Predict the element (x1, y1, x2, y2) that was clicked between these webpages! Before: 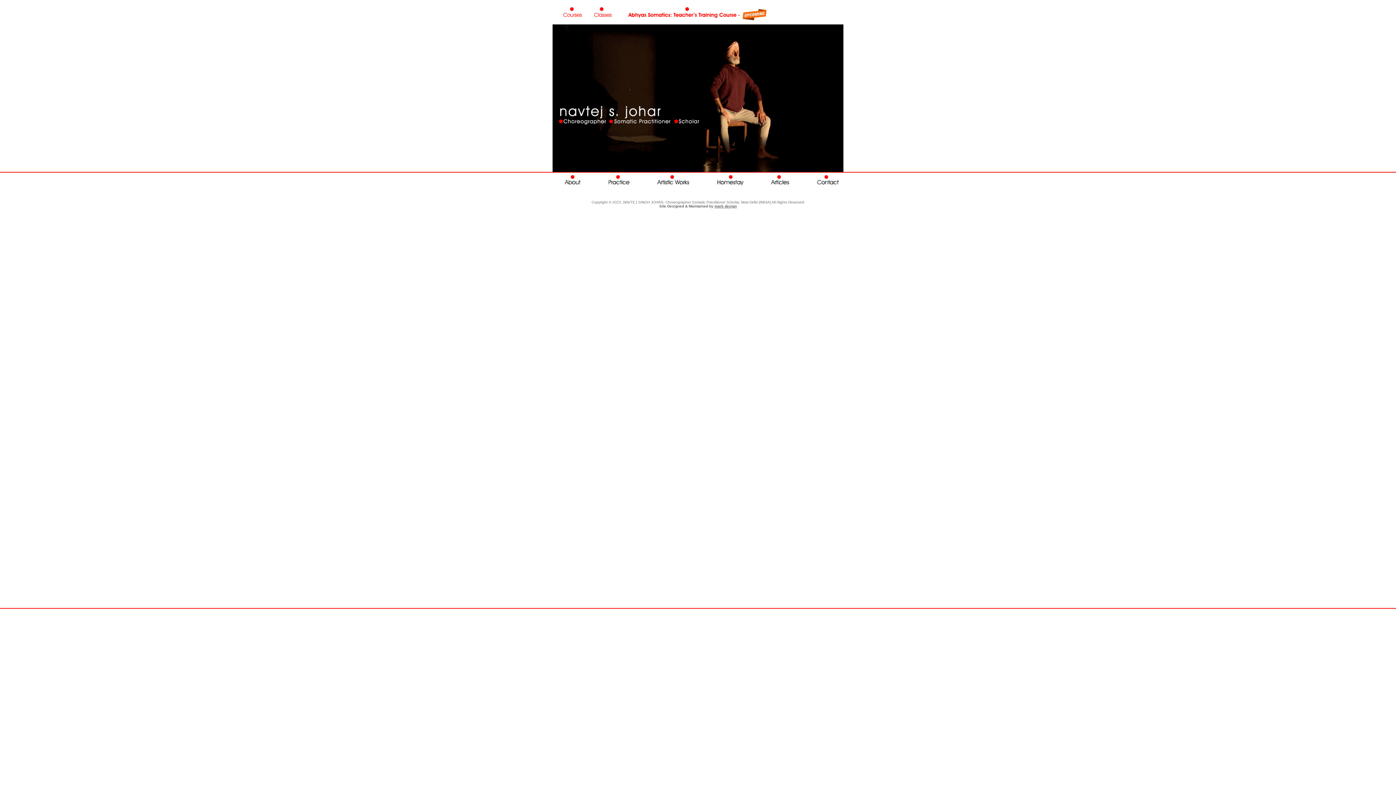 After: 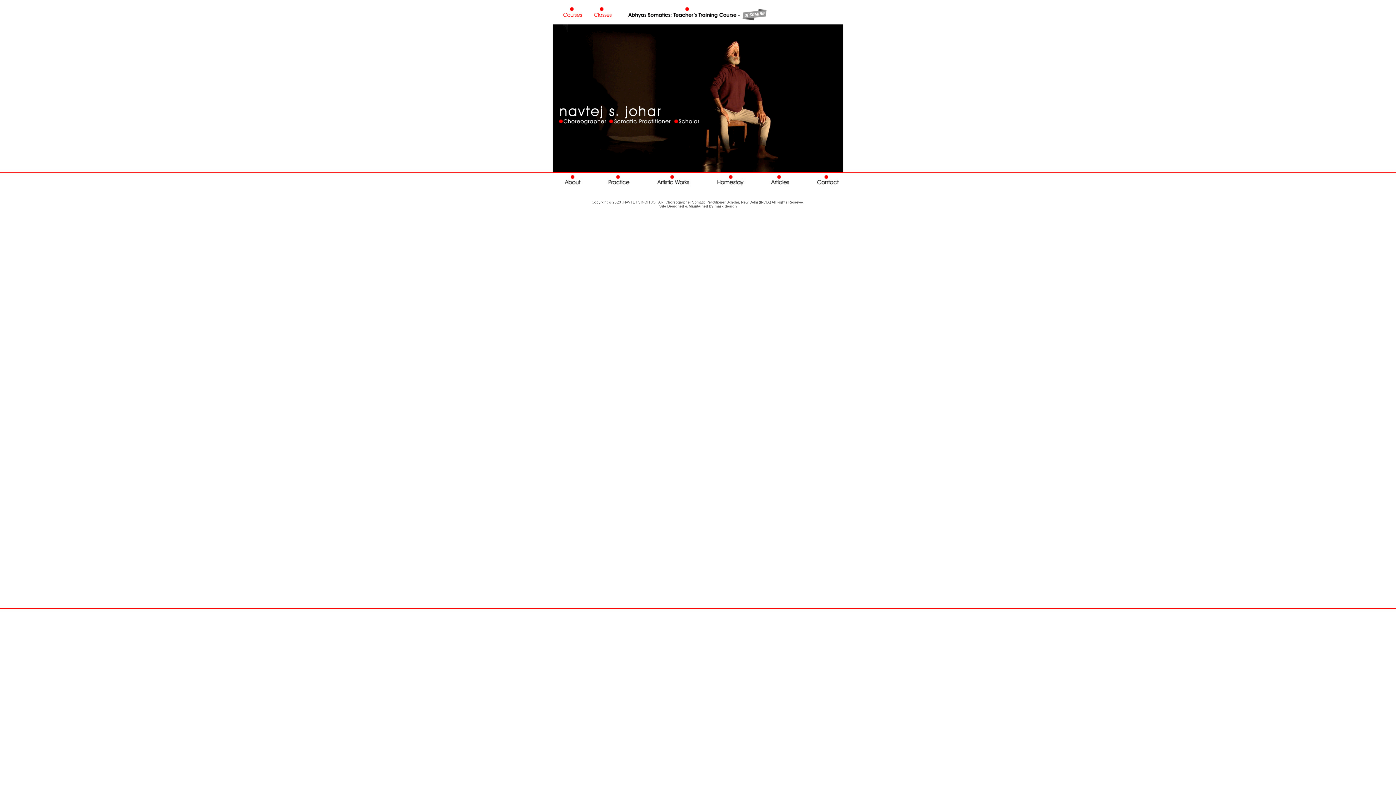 Action: label: mark design bbox: (714, 204, 736, 208)